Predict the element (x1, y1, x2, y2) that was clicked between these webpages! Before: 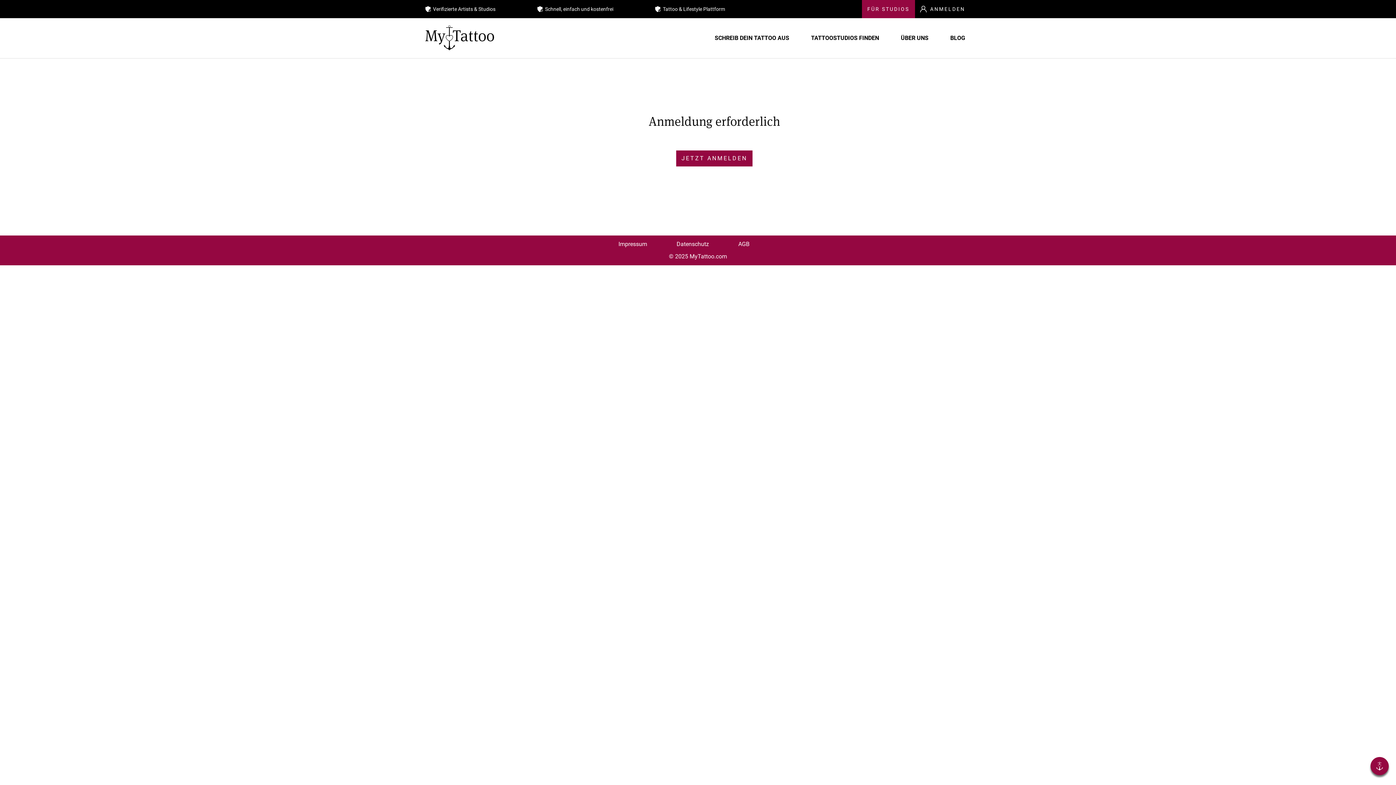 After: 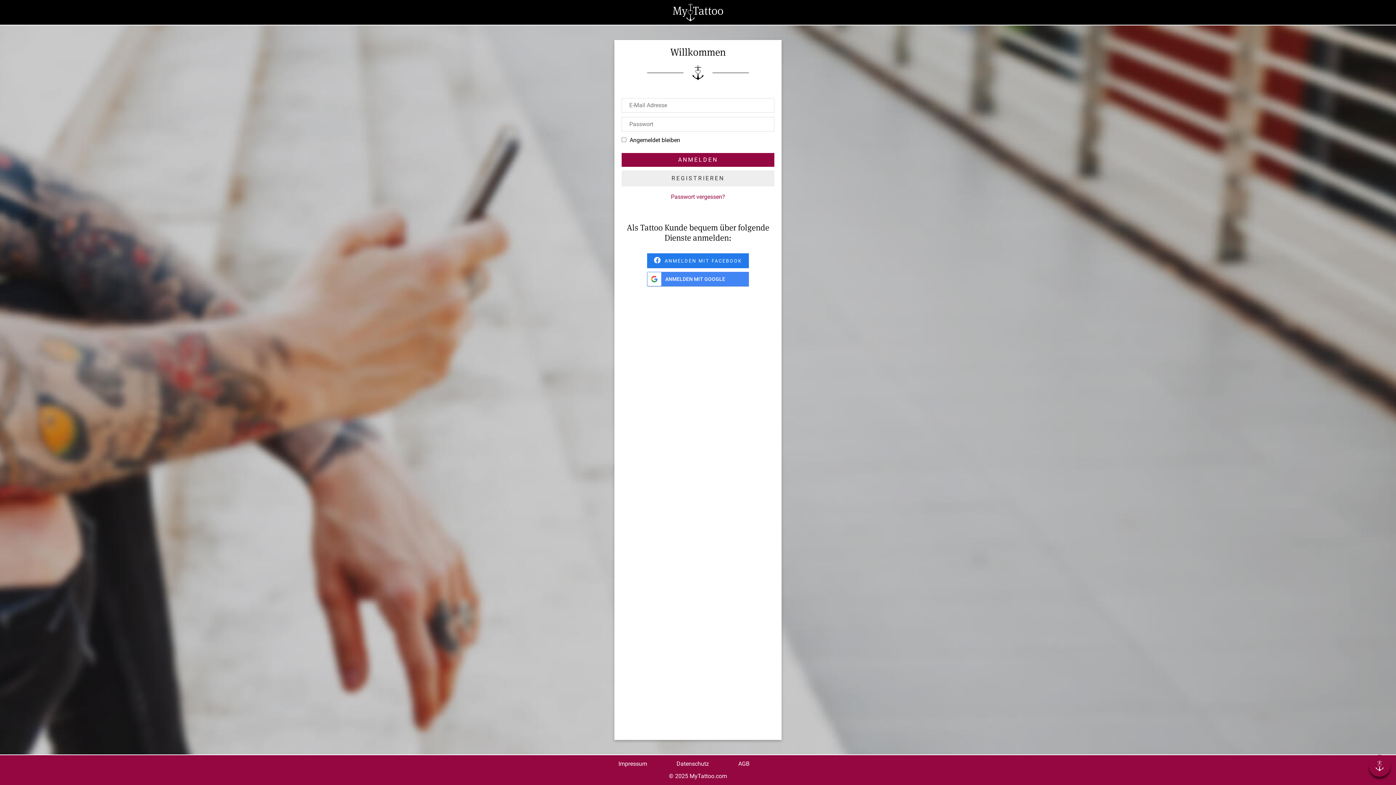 Action: label: JETZT ANMELDEN bbox: (676, 150, 752, 166)